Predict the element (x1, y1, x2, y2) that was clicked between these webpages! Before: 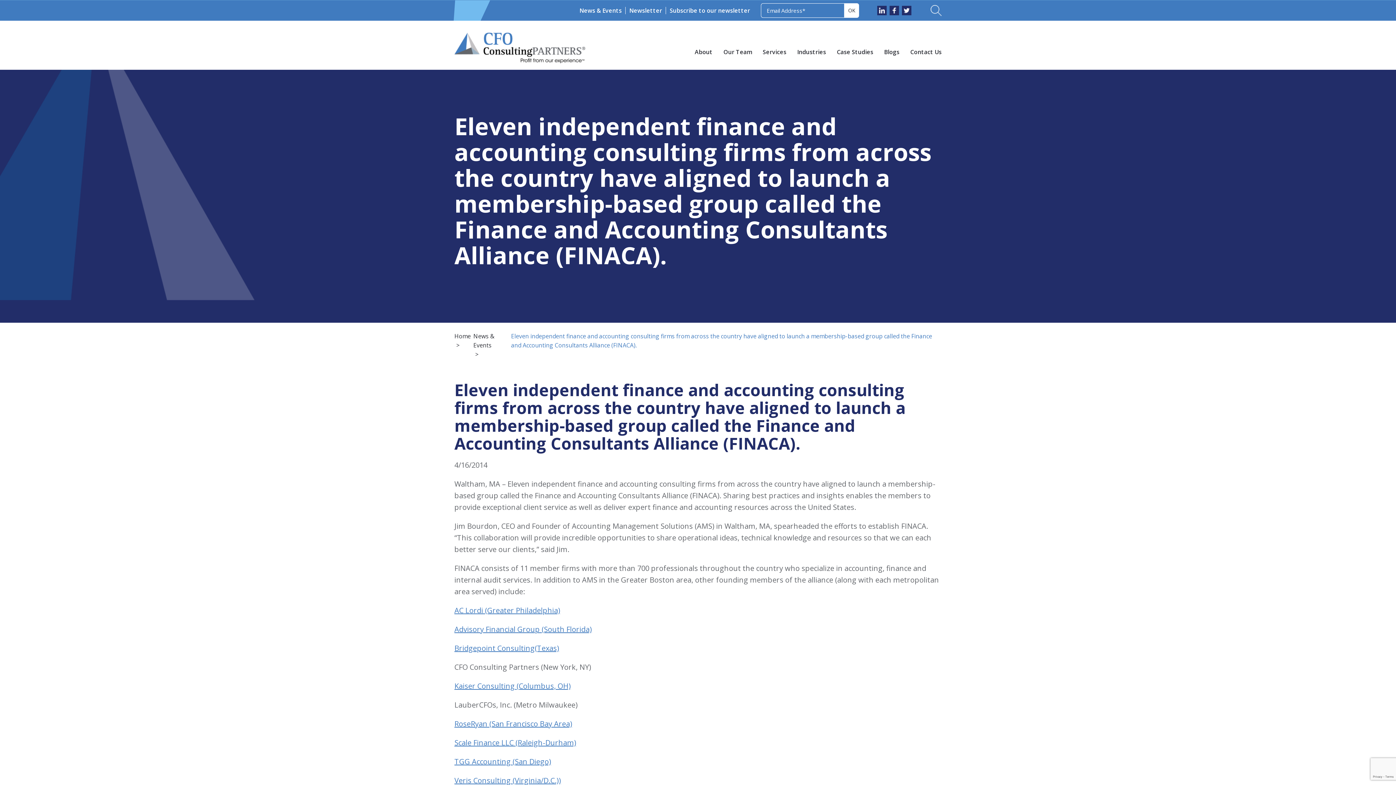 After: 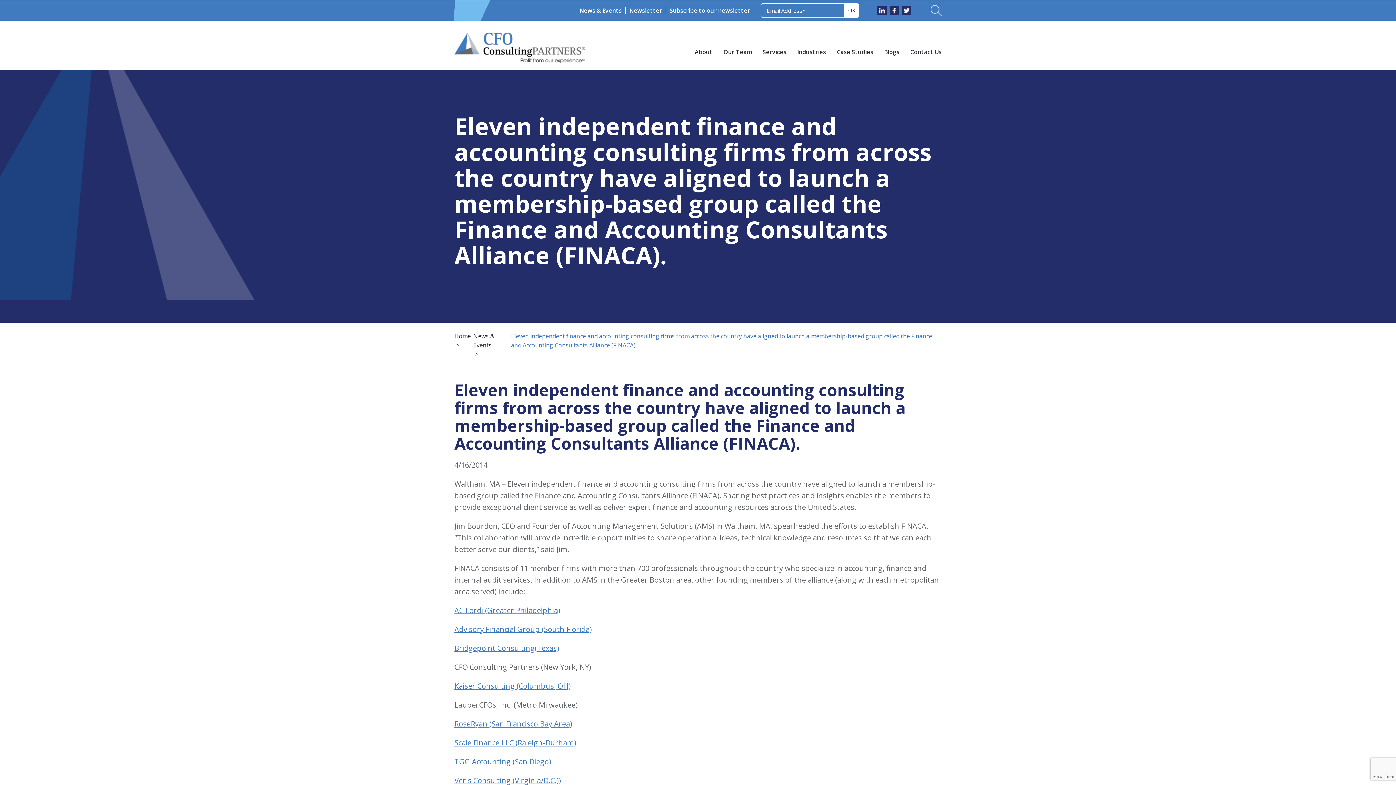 Action: bbox: (454, 756, 551, 768) label: TGG Accounting (San Diego)